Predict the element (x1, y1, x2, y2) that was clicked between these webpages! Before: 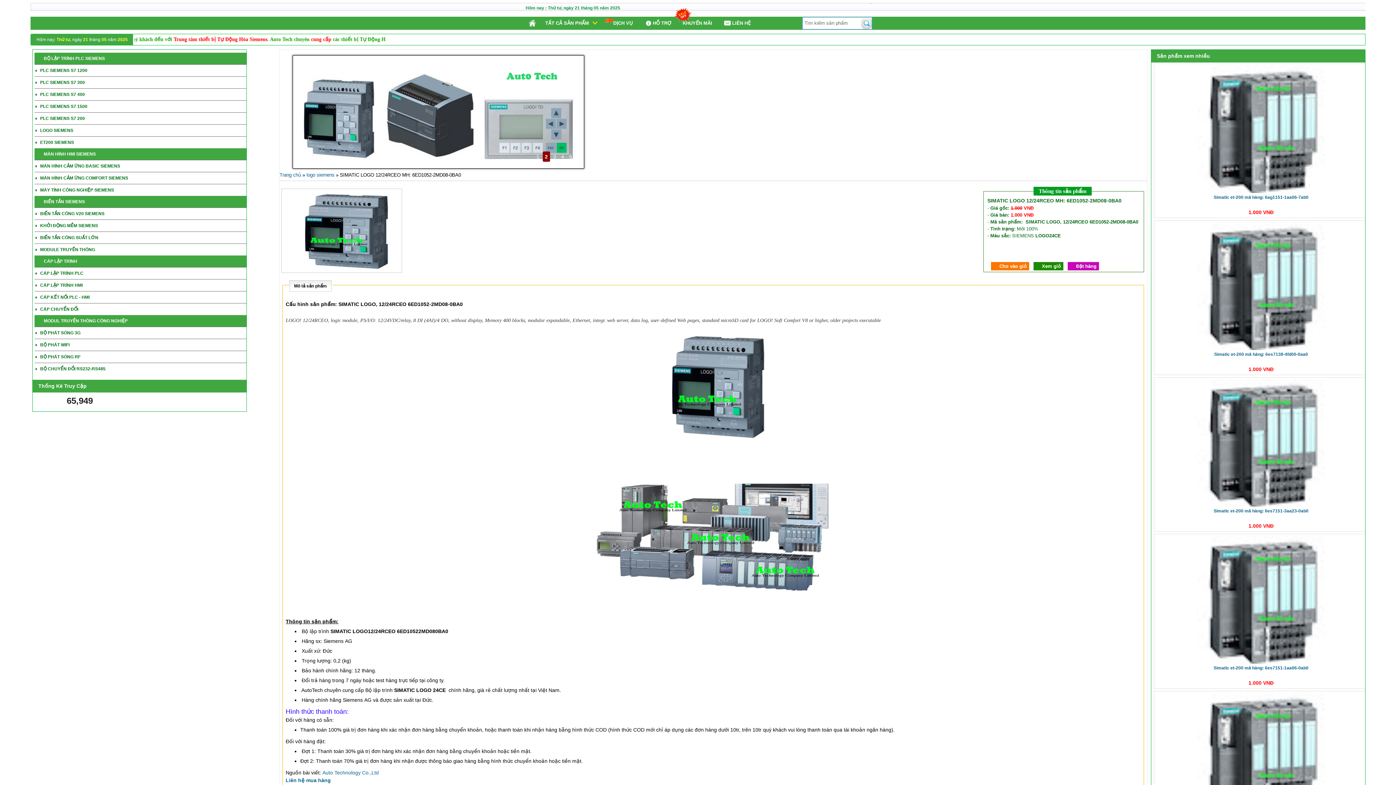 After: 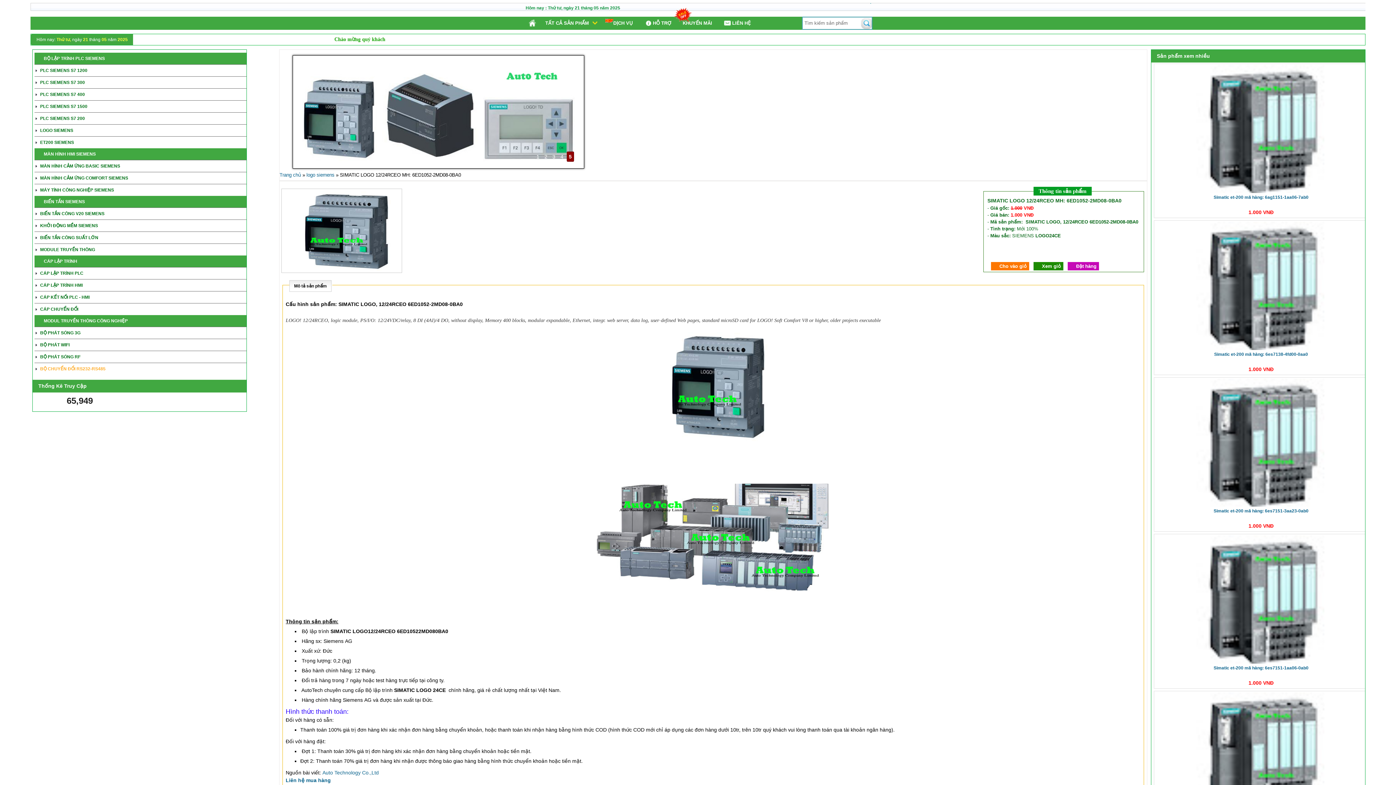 Action: label: BỘ CHUYỂN ĐỔI RS232-RS485 bbox: (40, 366, 105, 371)